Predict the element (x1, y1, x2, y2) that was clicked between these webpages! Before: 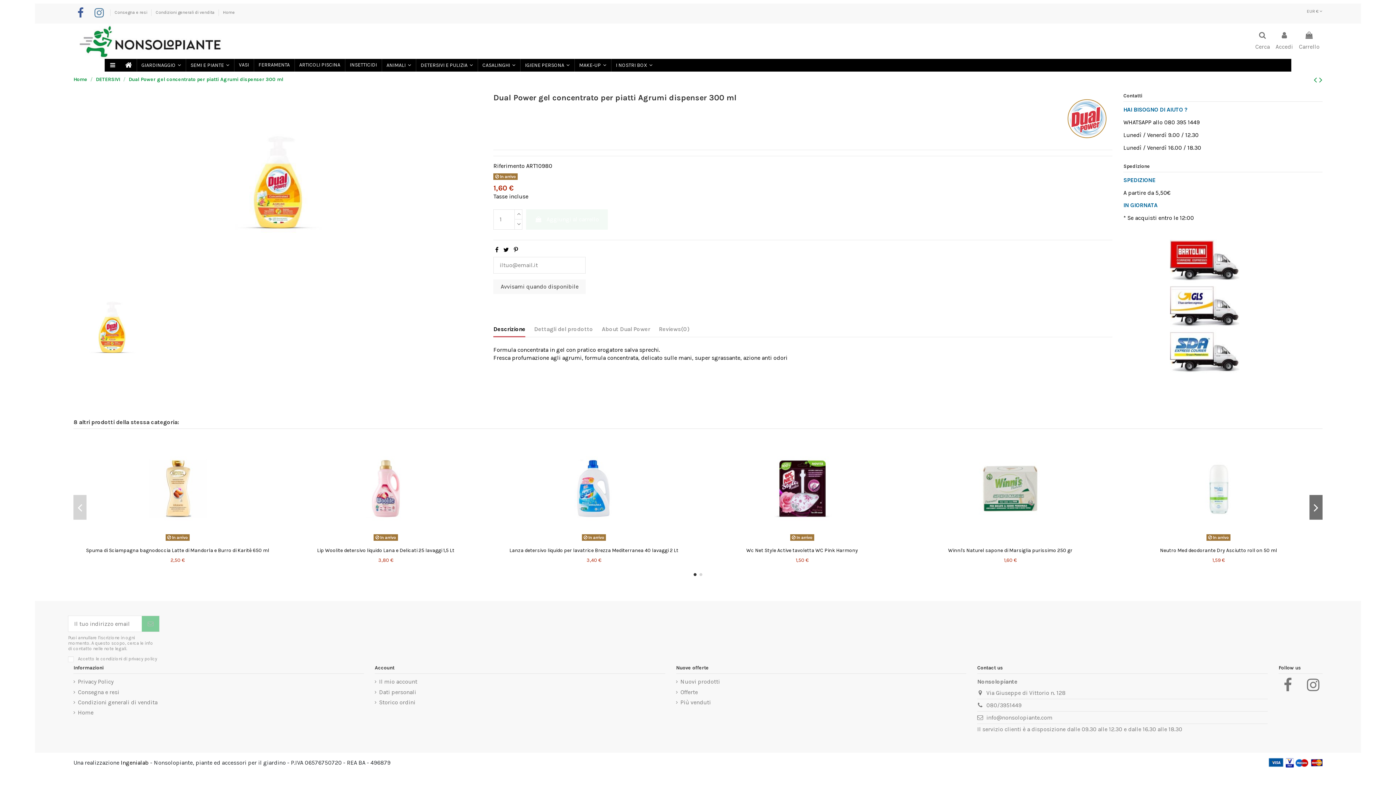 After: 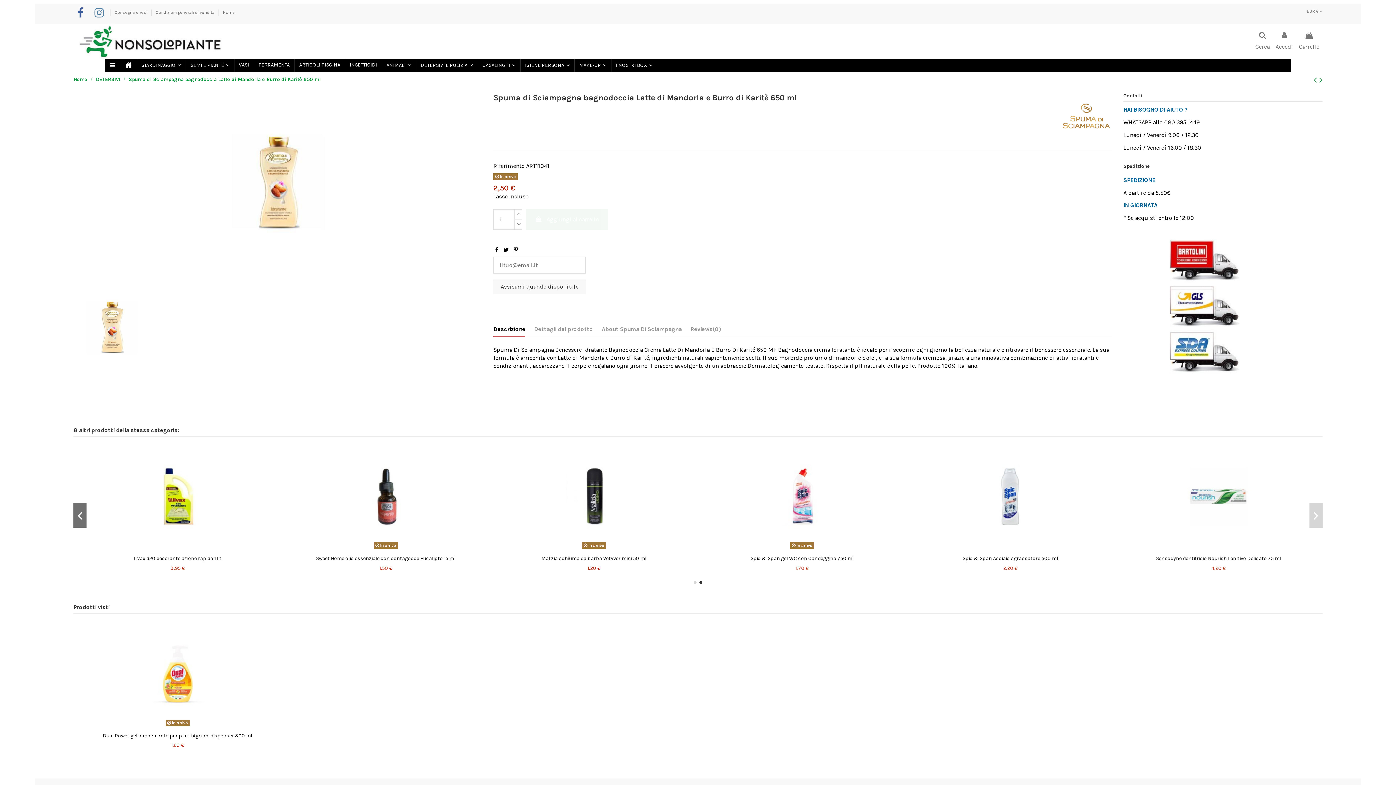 Action: label: 2,50 € bbox: (170, 556, 184, 563)